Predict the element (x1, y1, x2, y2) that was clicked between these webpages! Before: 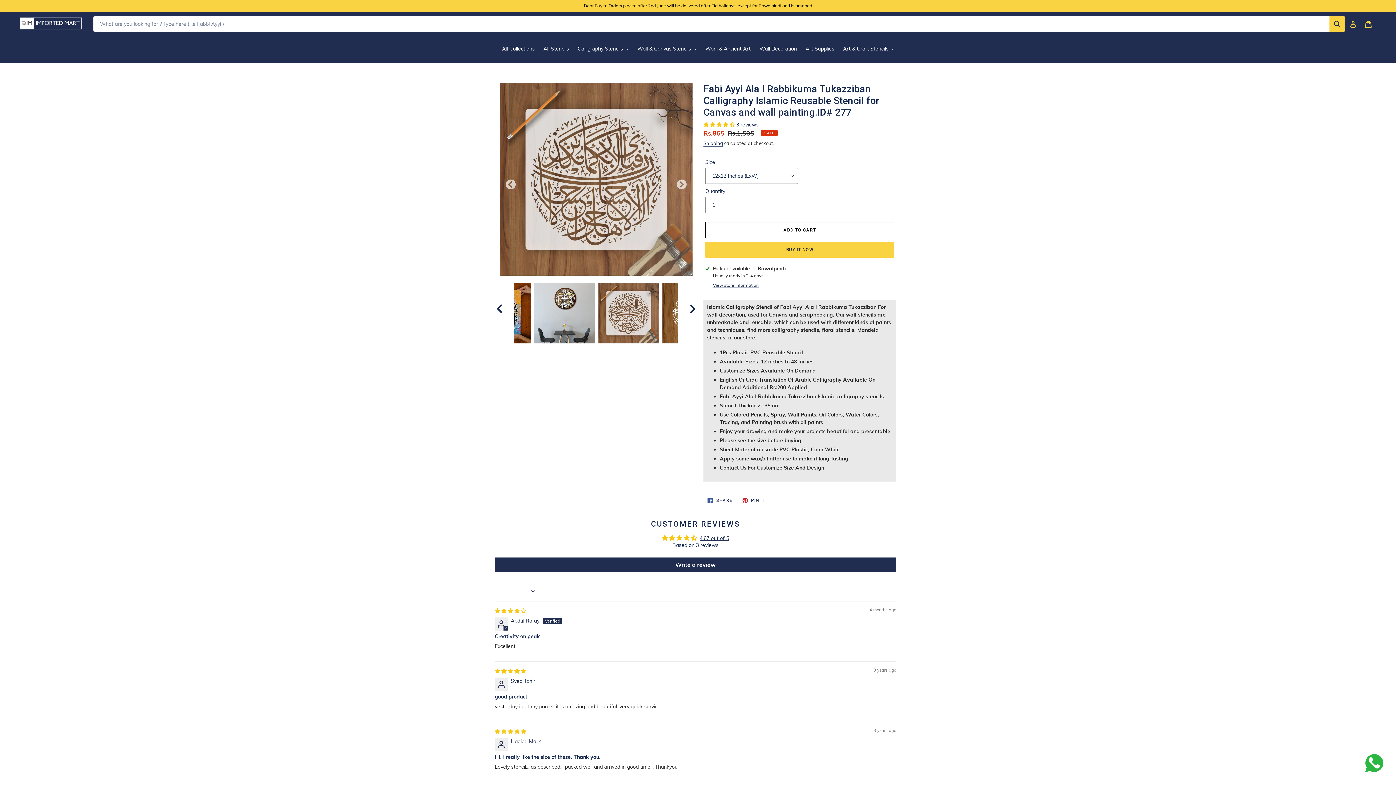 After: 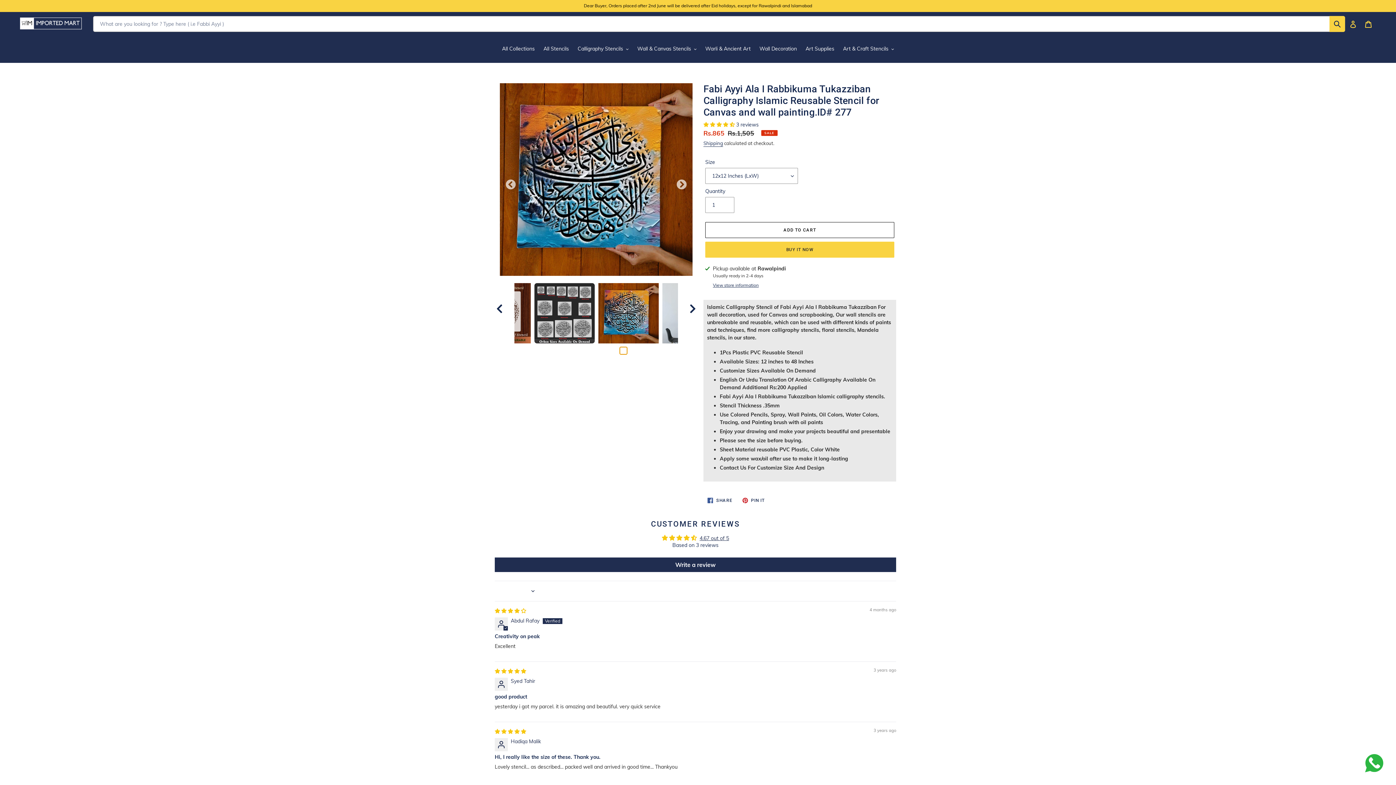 Action: bbox: (620, 347, 627, 354) label: 7 of 4